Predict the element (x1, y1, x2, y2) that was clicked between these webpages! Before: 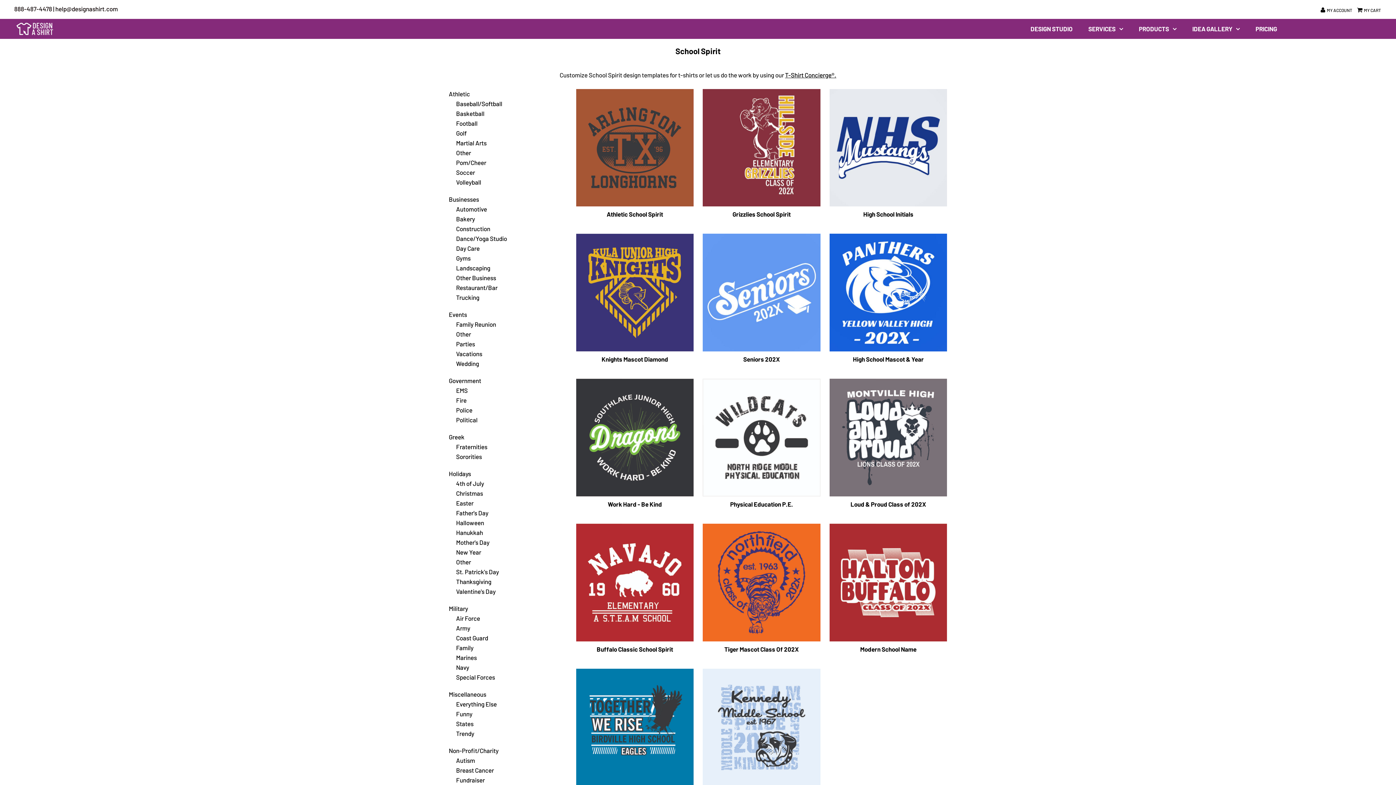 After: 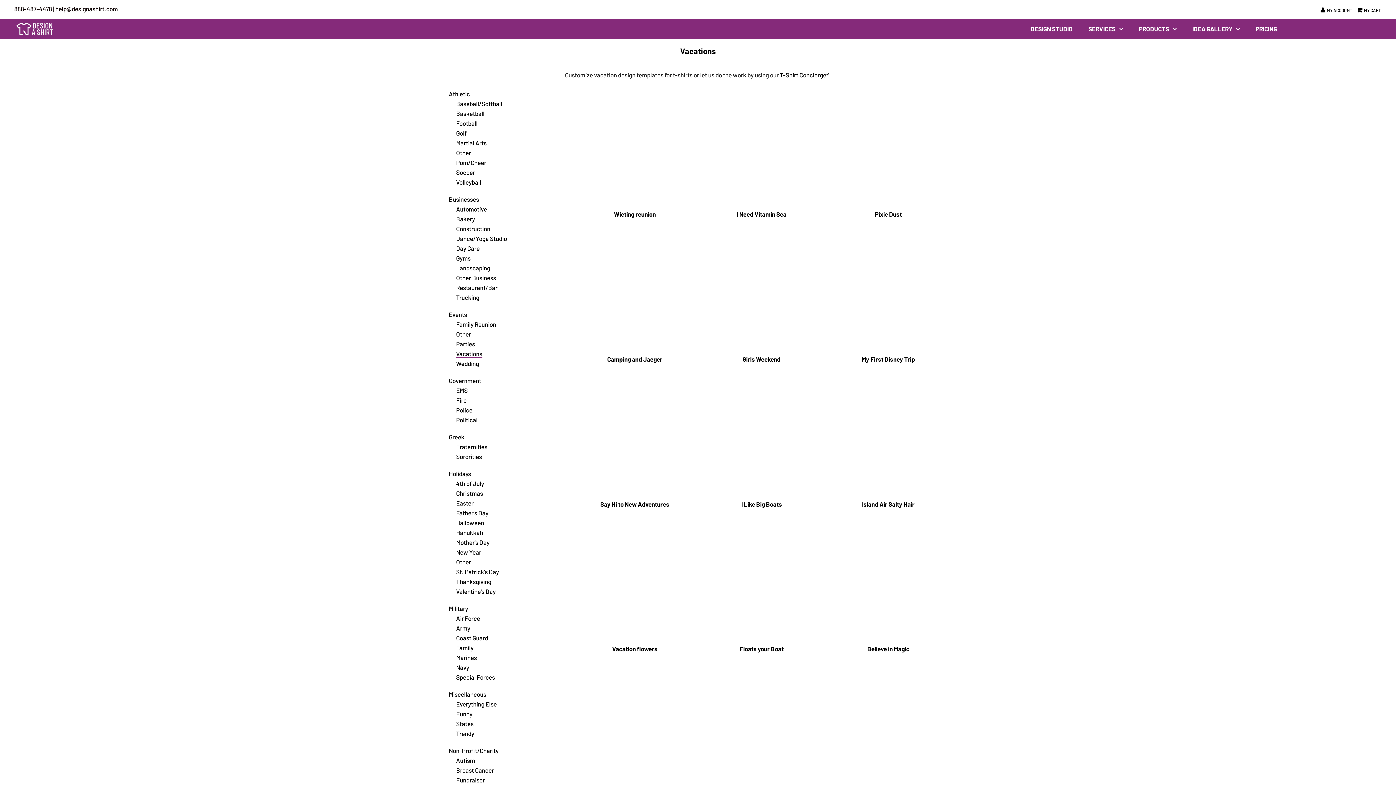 Action: bbox: (456, 350, 482, 357) label: Vacations